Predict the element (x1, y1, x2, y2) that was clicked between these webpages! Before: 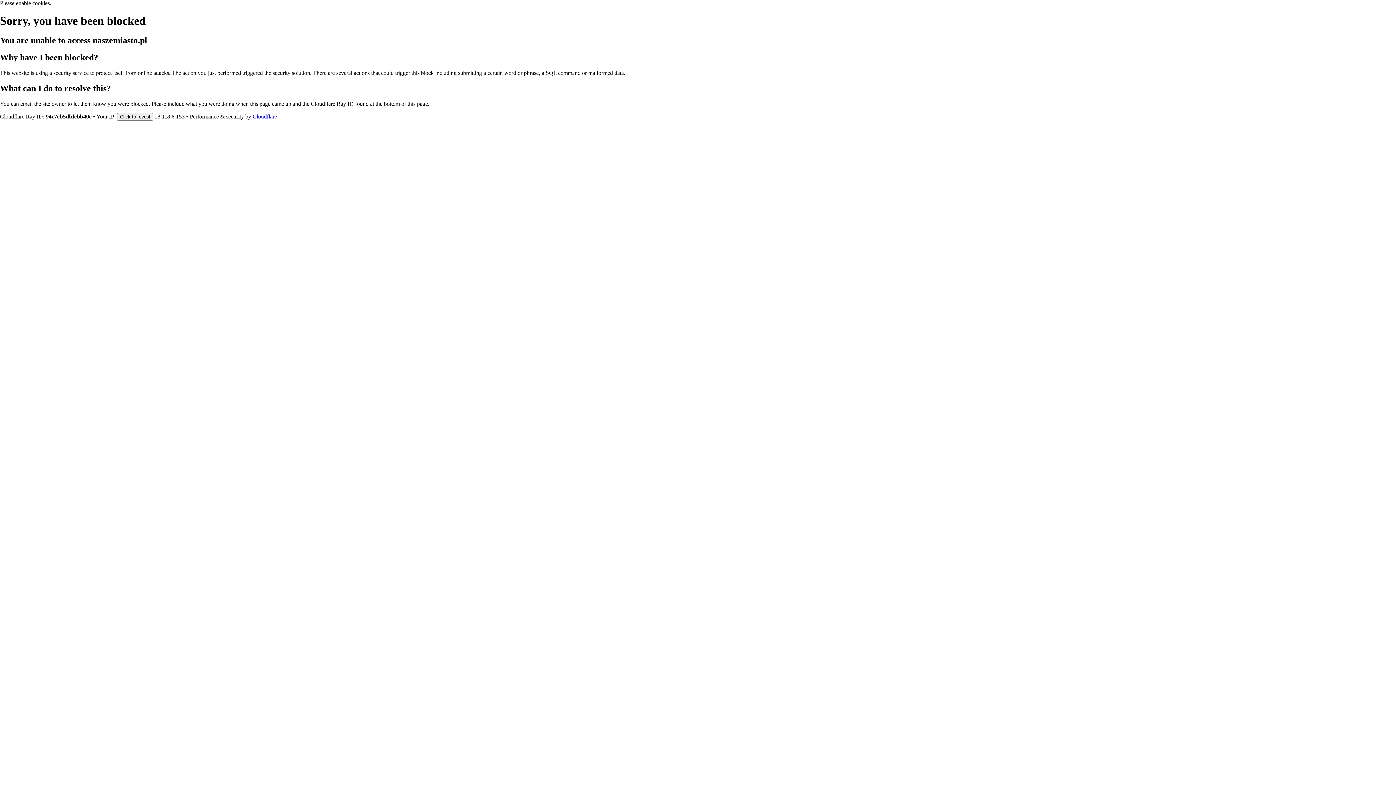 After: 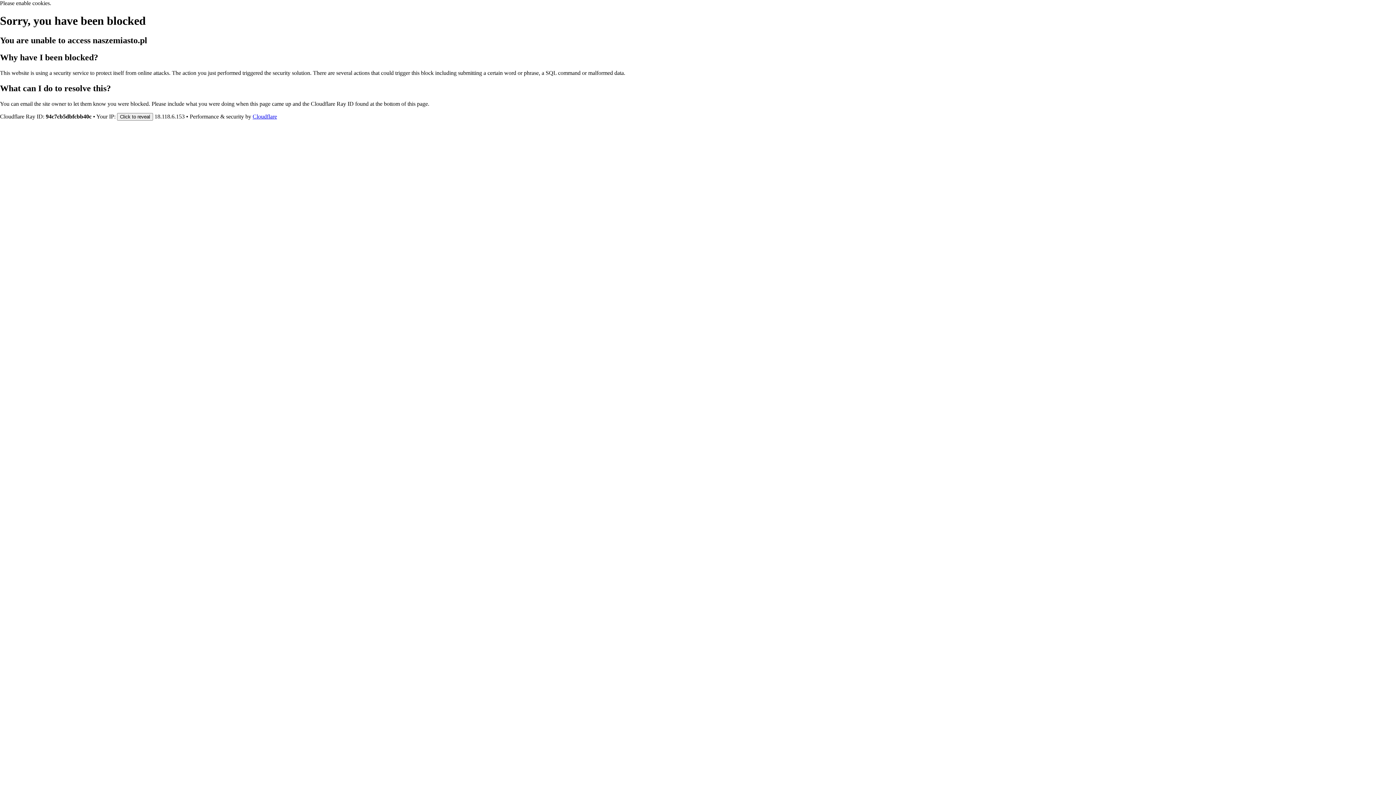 Action: bbox: (252, 113, 277, 119) label: Cloudflare